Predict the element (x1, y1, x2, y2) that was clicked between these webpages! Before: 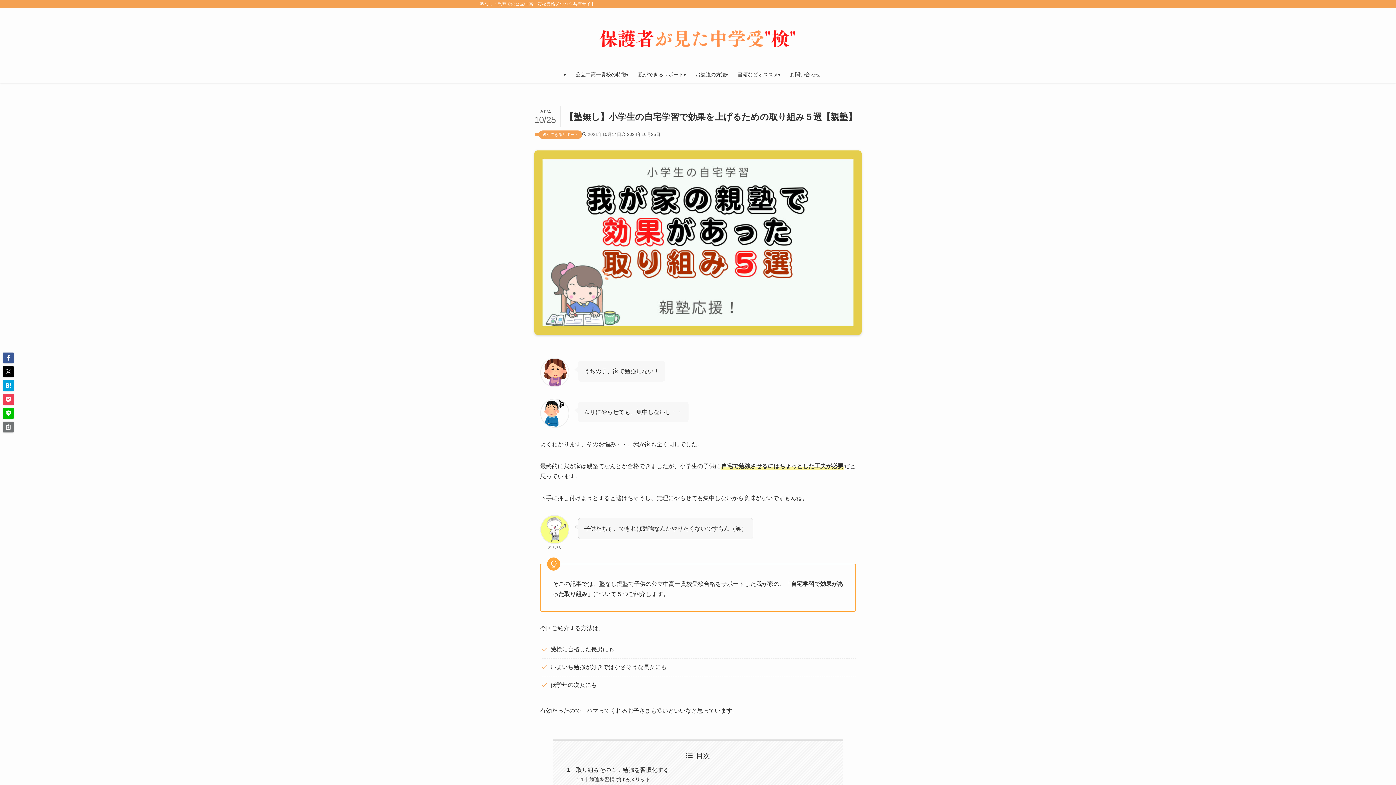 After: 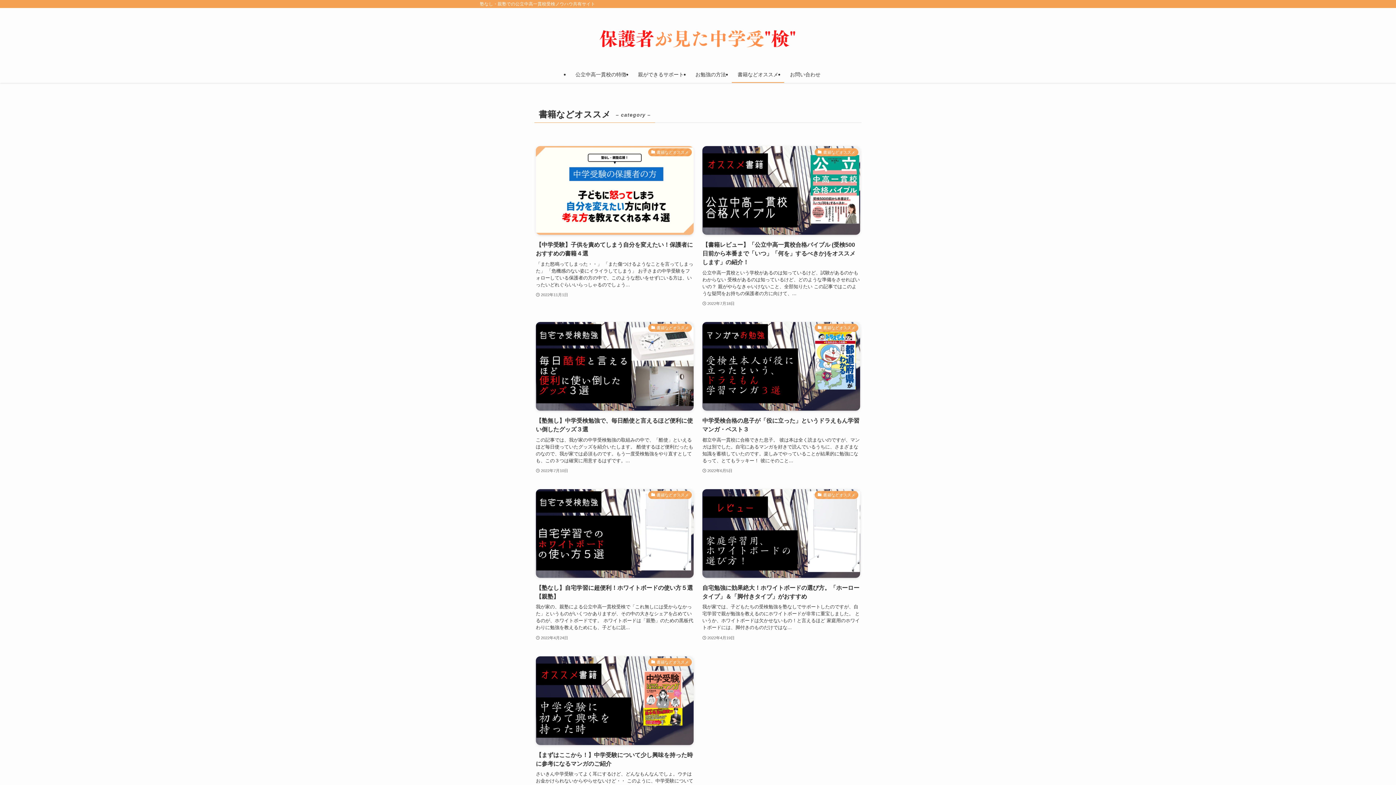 Action: bbox: (732, 66, 784, 82) label: 書籍などオススメ